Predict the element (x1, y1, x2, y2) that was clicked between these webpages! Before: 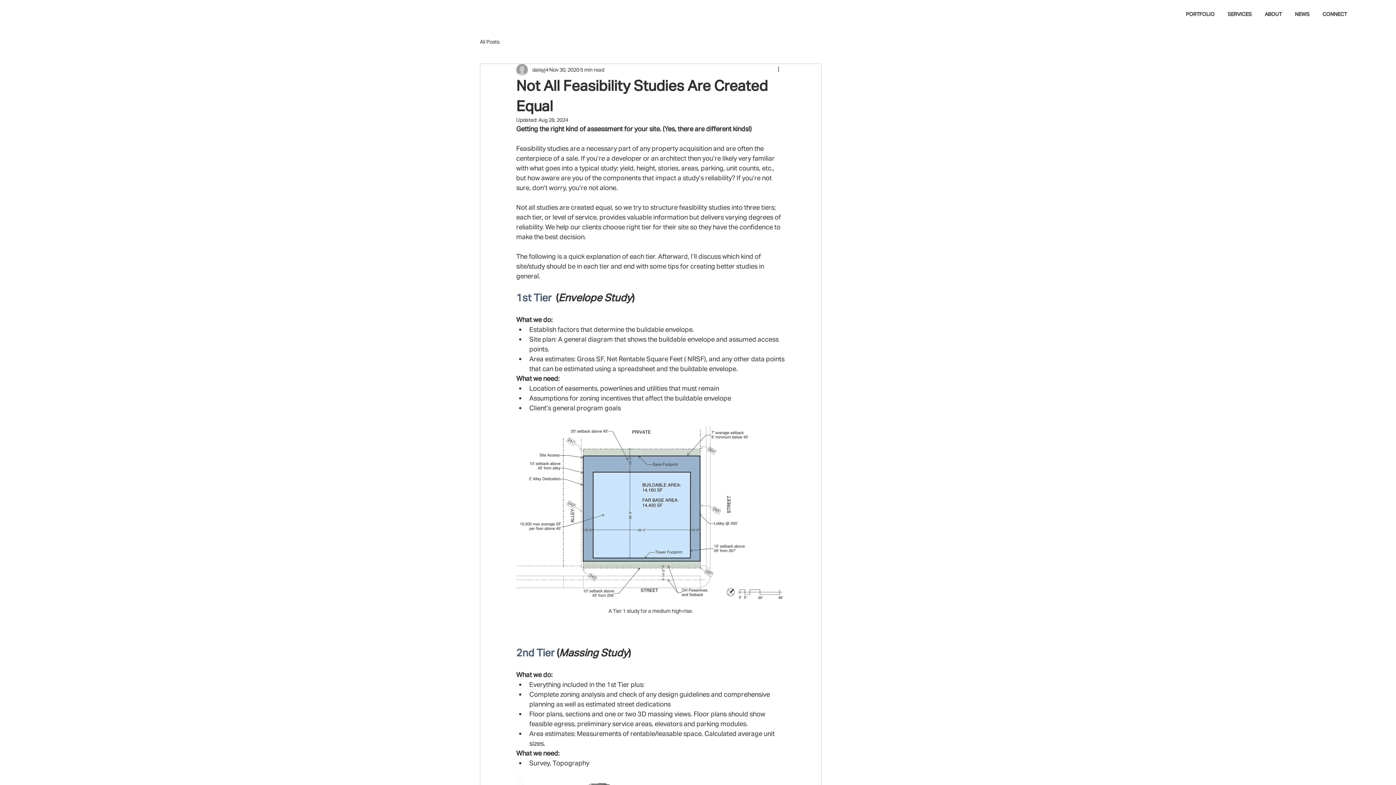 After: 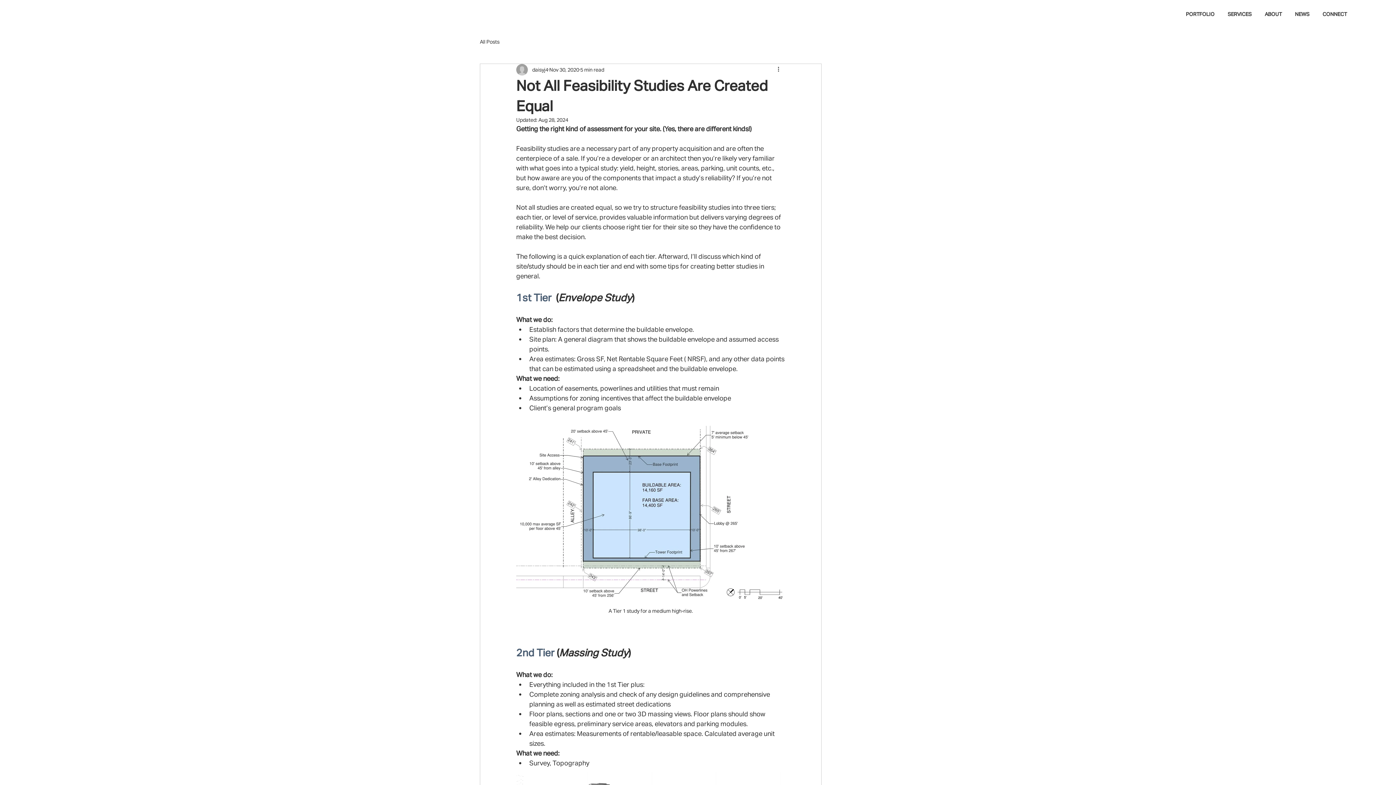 Action: label: ABOUT bbox: (1258, 3, 1288, 18)